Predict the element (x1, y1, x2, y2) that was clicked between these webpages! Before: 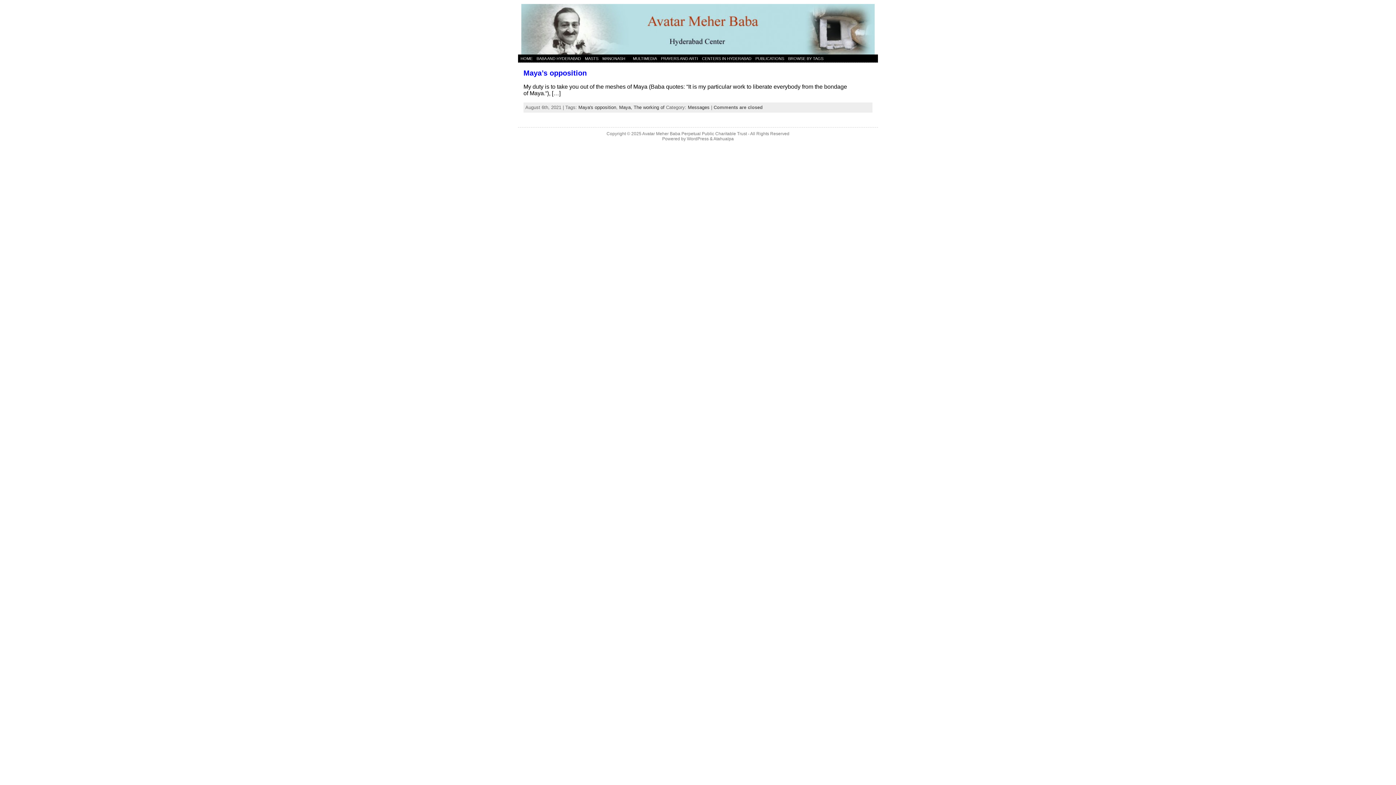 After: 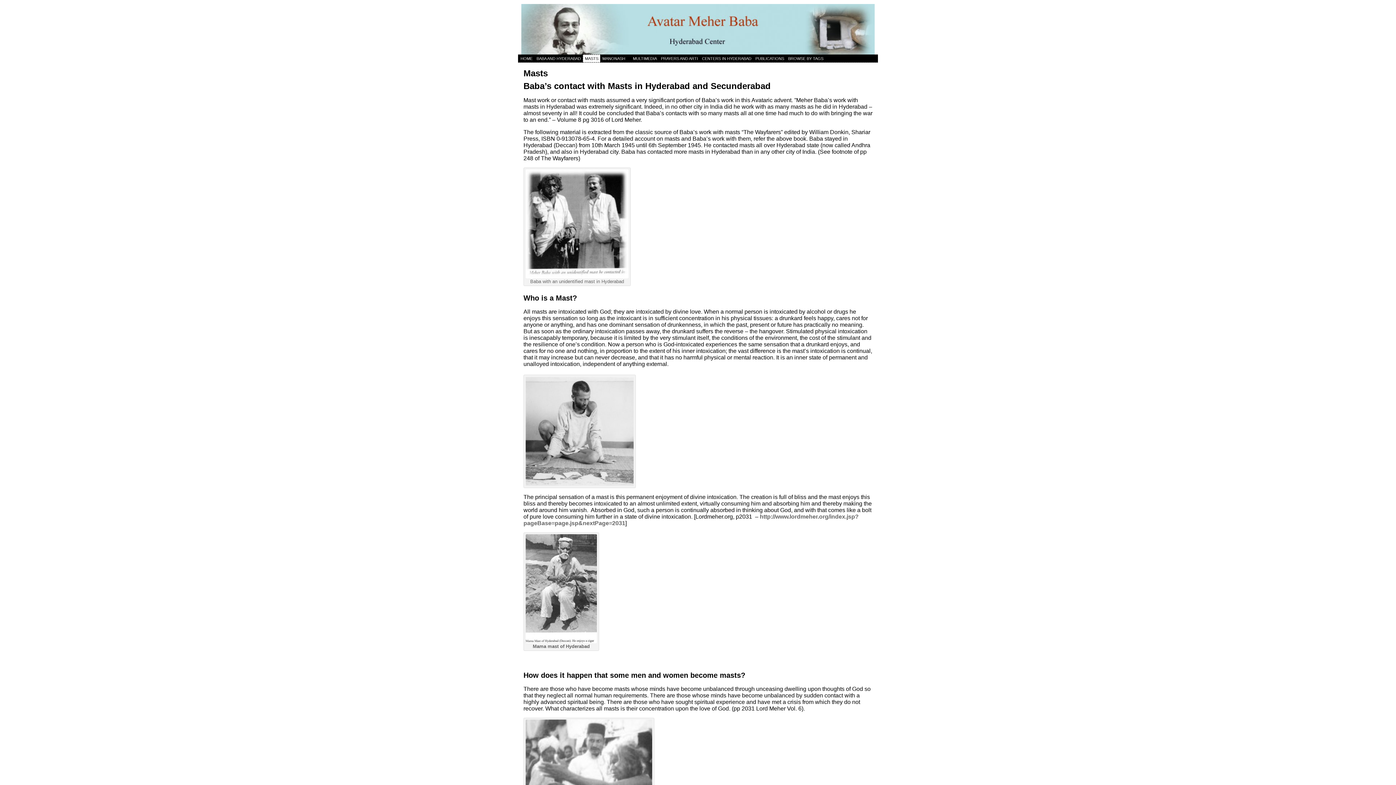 Action: label: MASTS bbox: (582, 54, 600, 62)